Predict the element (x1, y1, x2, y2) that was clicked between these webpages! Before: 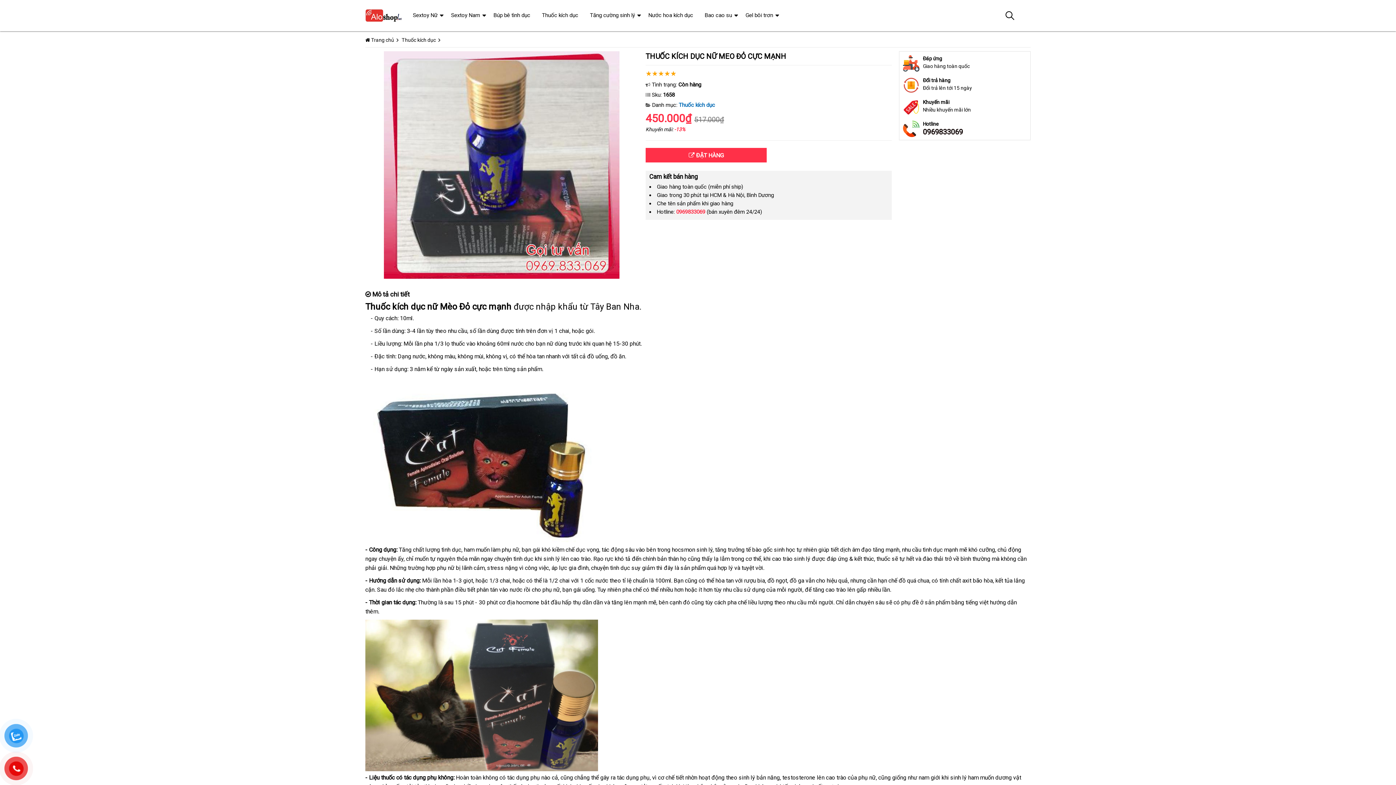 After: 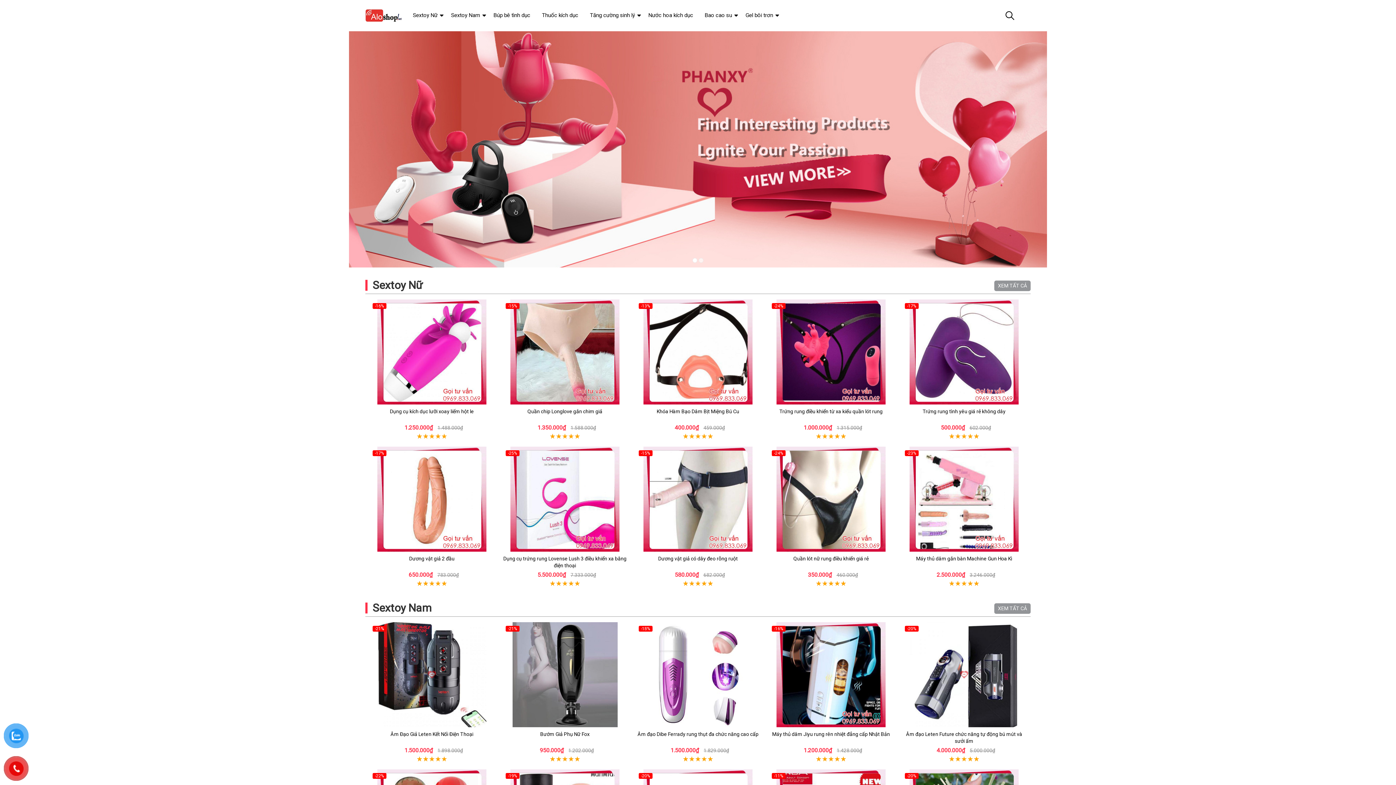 Action: label: Trang chủ bbox: (371, 37, 394, 42)